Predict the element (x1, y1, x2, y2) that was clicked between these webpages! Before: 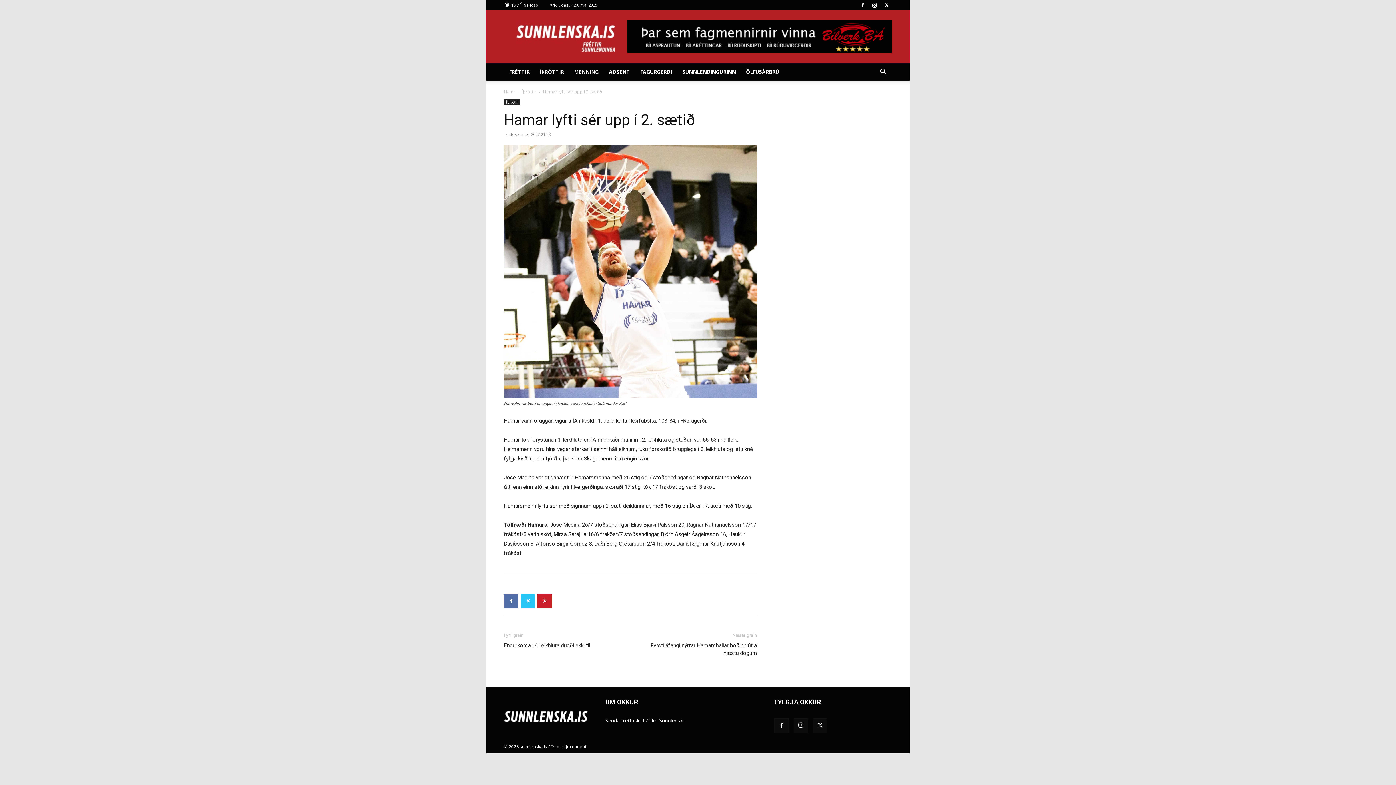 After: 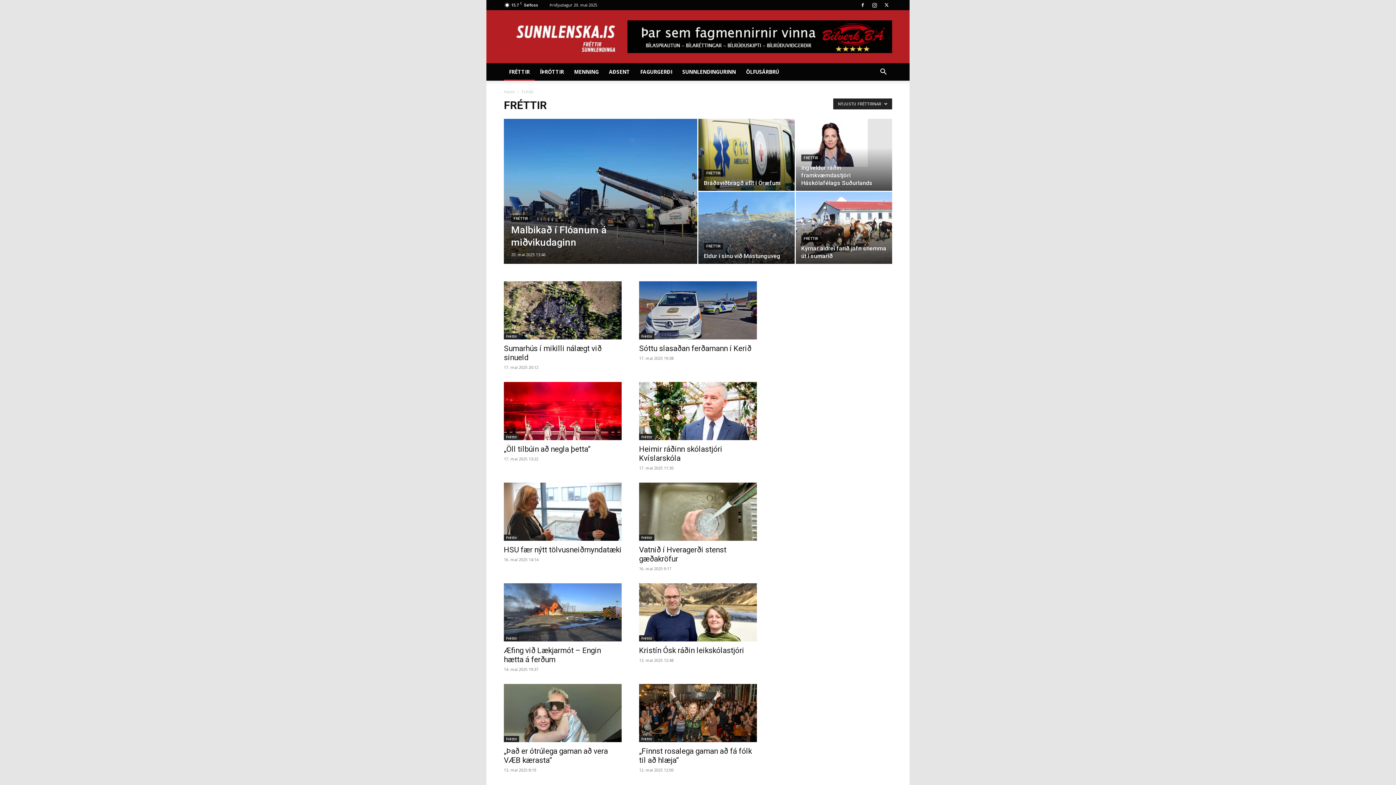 Action: label: FRÉTTIR bbox: (504, 63, 534, 80)